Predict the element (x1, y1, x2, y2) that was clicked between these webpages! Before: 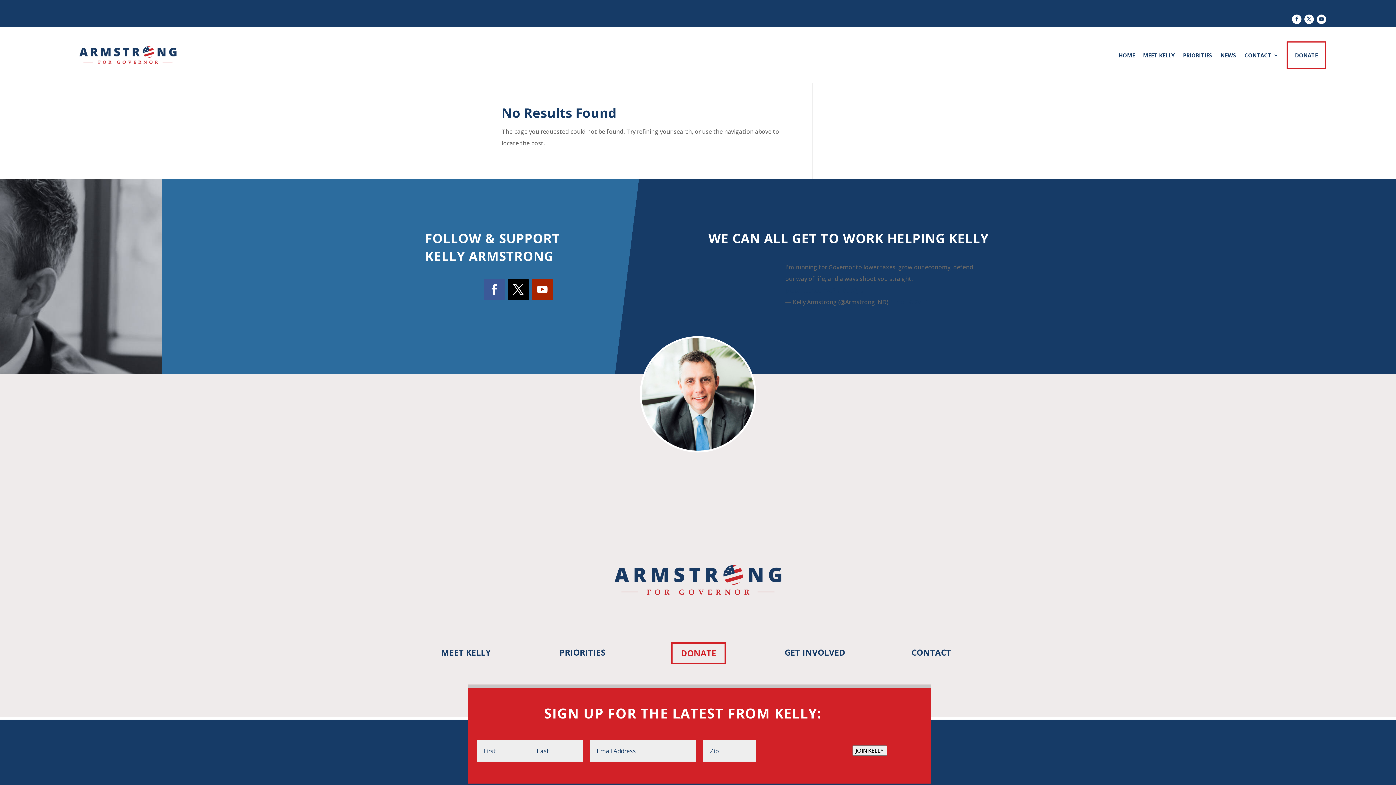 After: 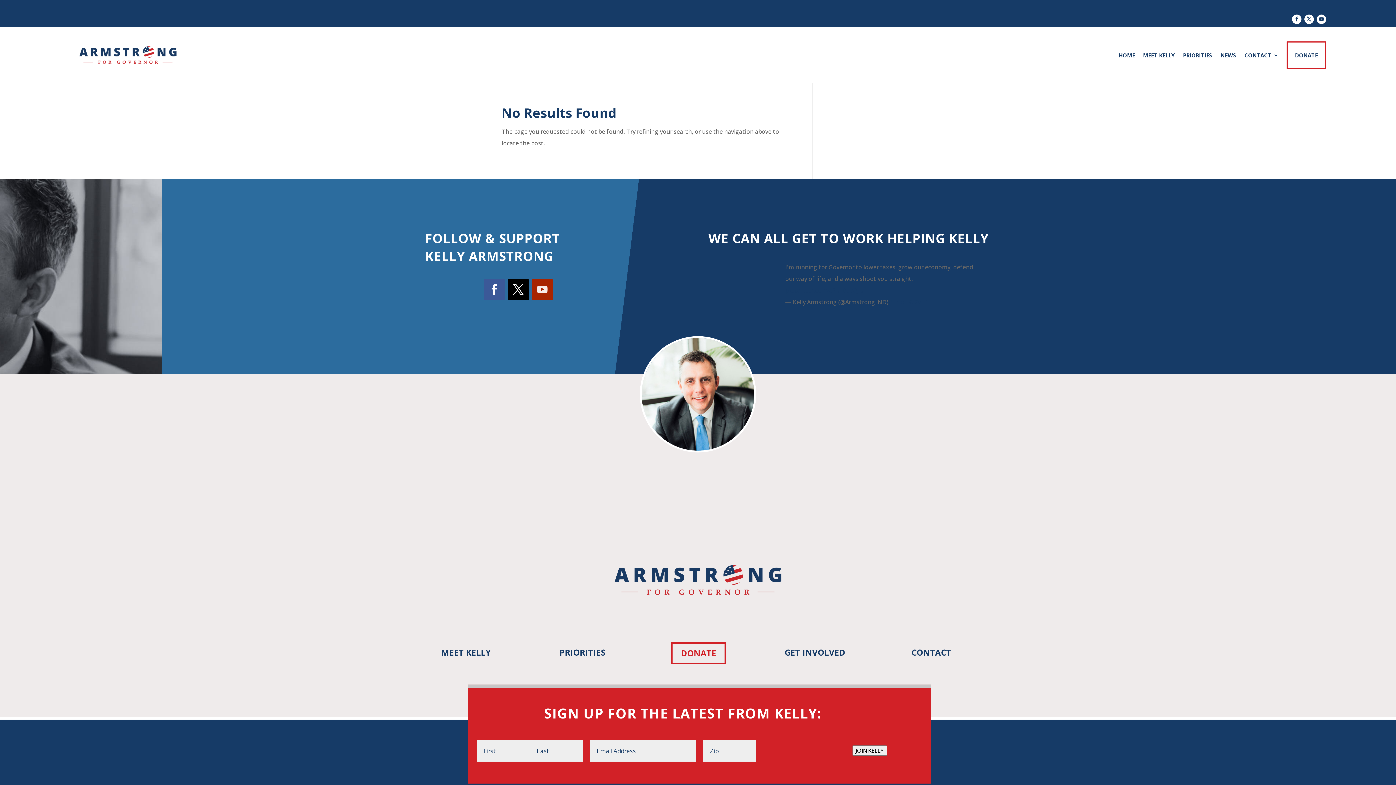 Action: bbox: (531, 279, 552, 300)